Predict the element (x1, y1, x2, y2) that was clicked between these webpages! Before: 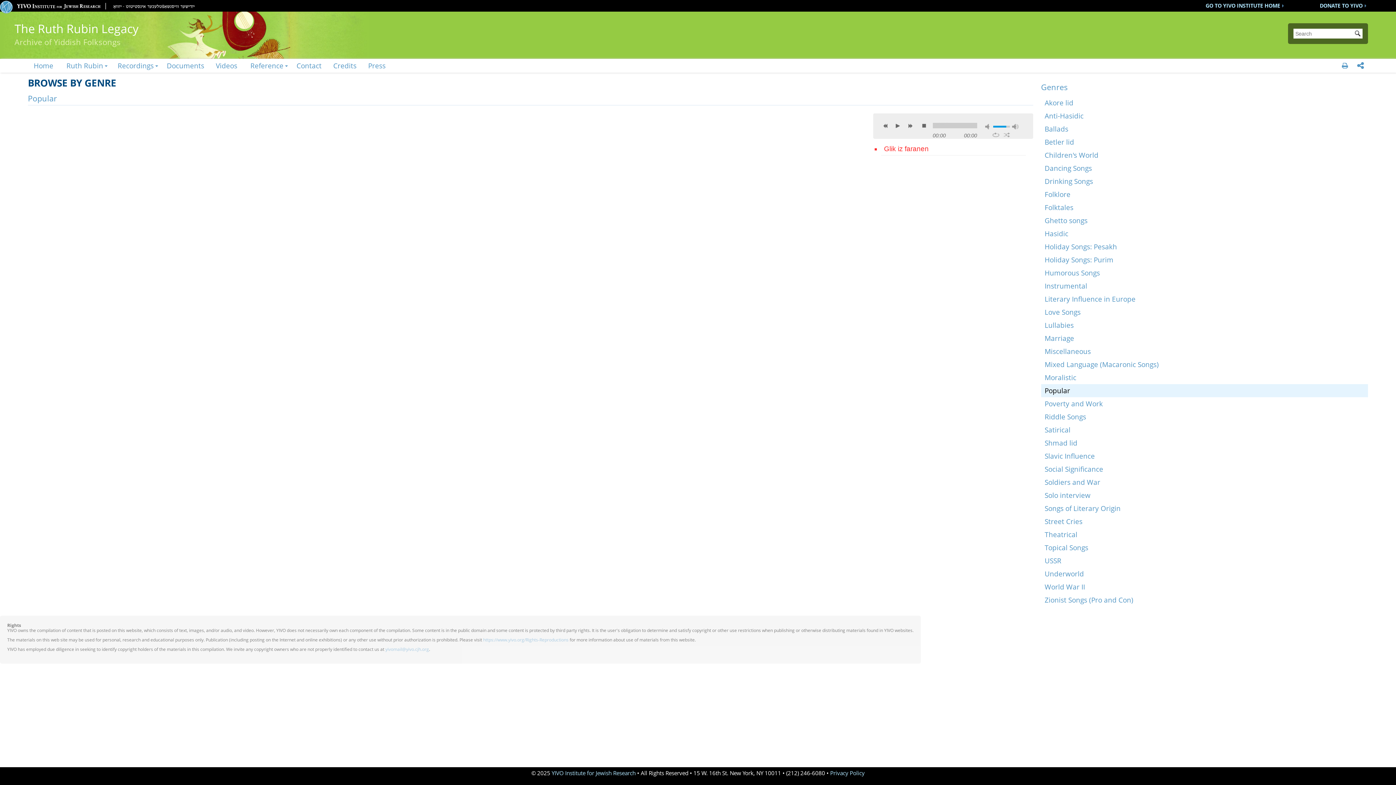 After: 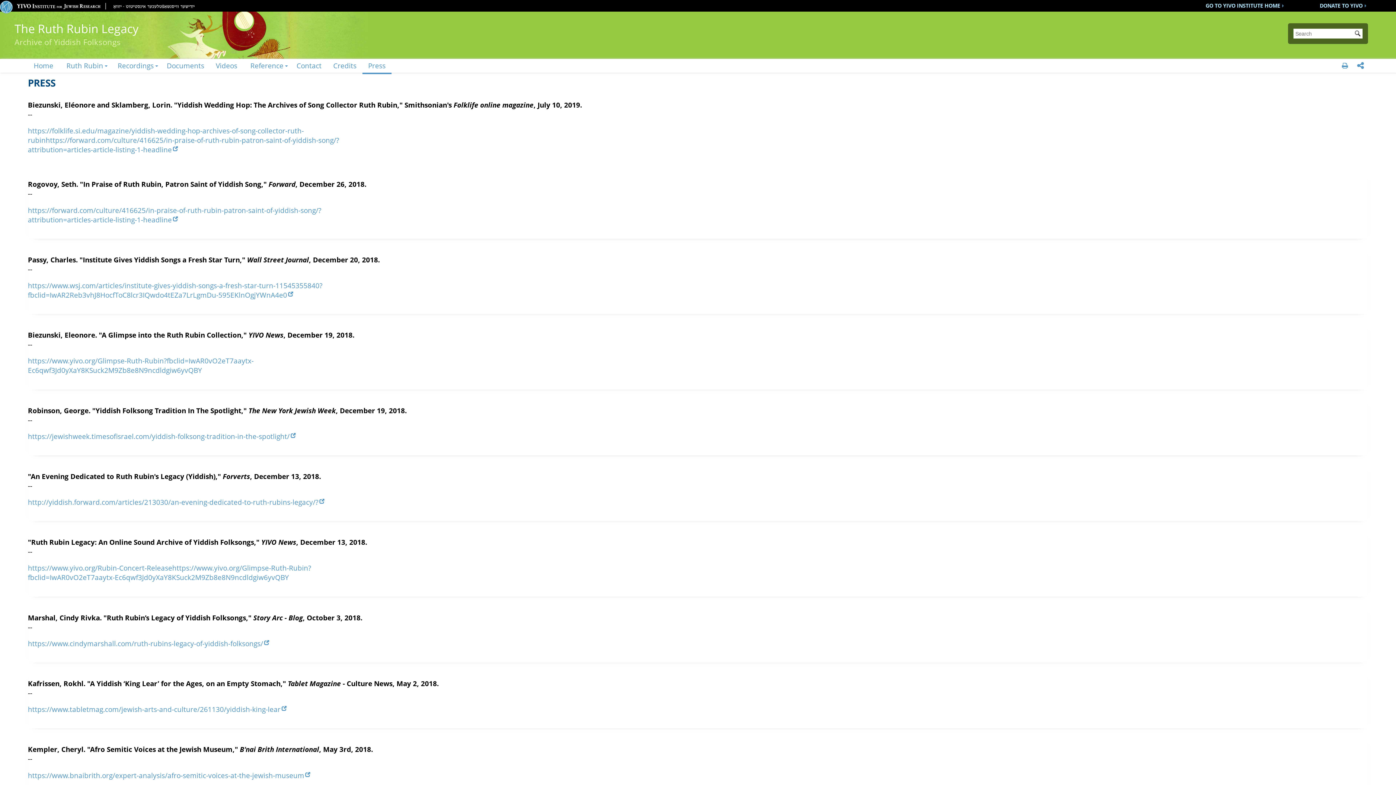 Action: label: Press bbox: (362, 58, 391, 72)